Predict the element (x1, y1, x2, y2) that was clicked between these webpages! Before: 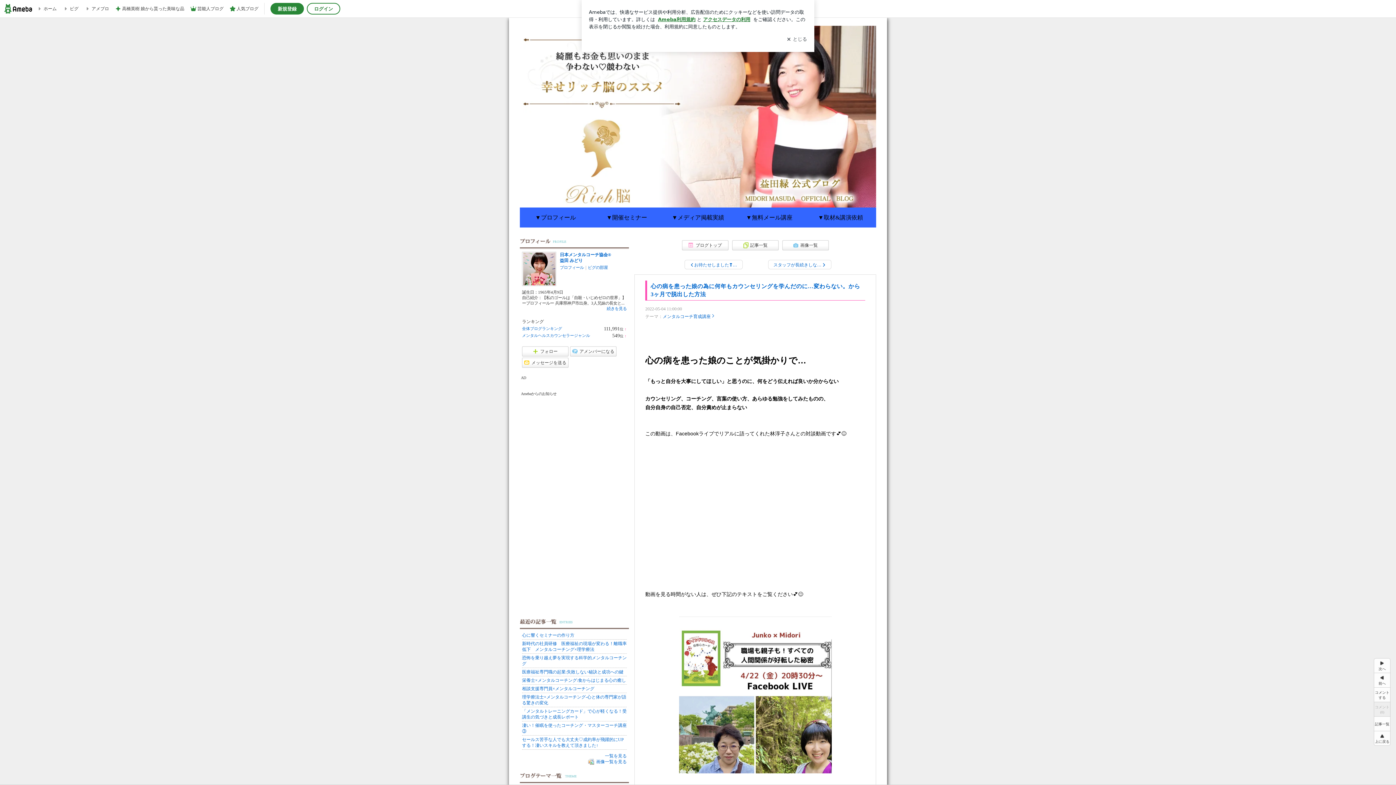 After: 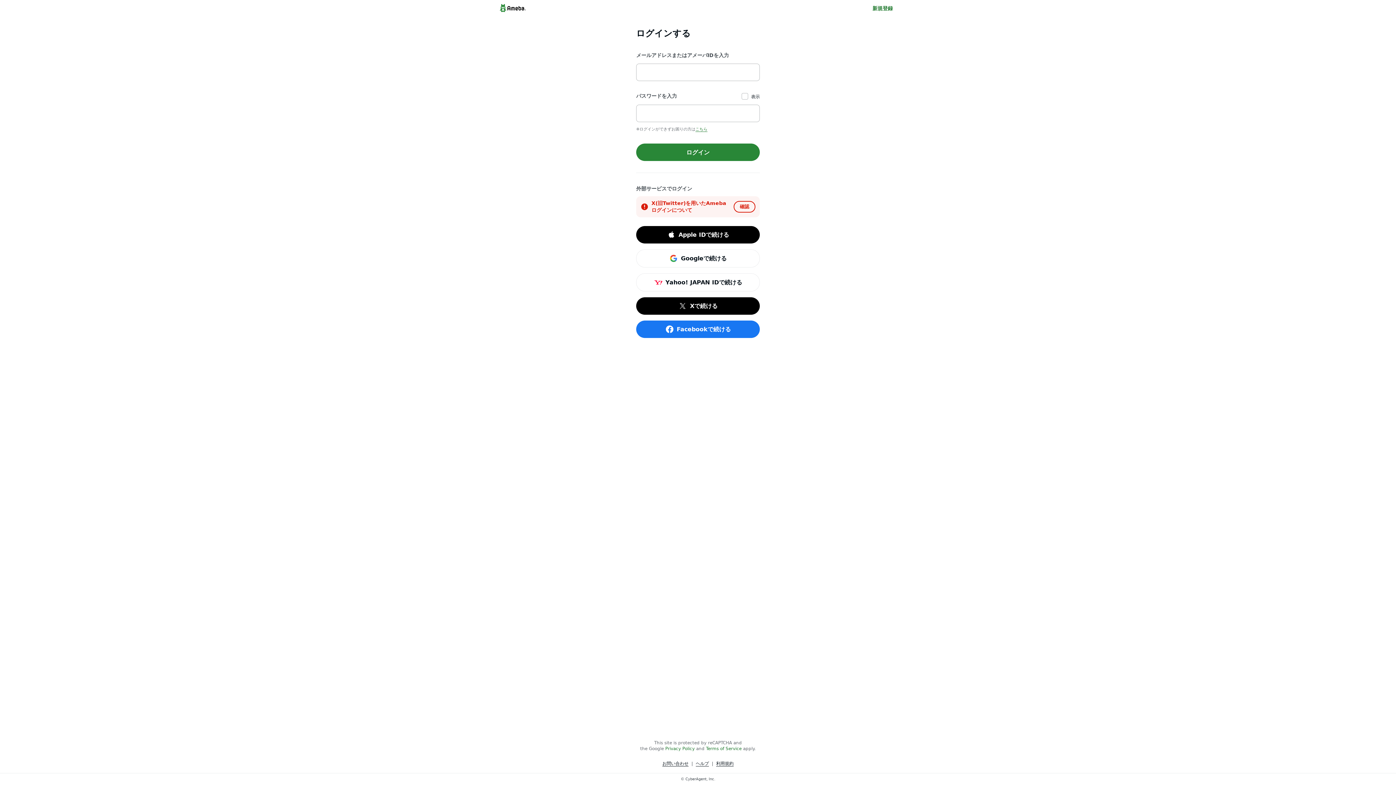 Action: label: ログイン bbox: (306, 2, 340, 14)